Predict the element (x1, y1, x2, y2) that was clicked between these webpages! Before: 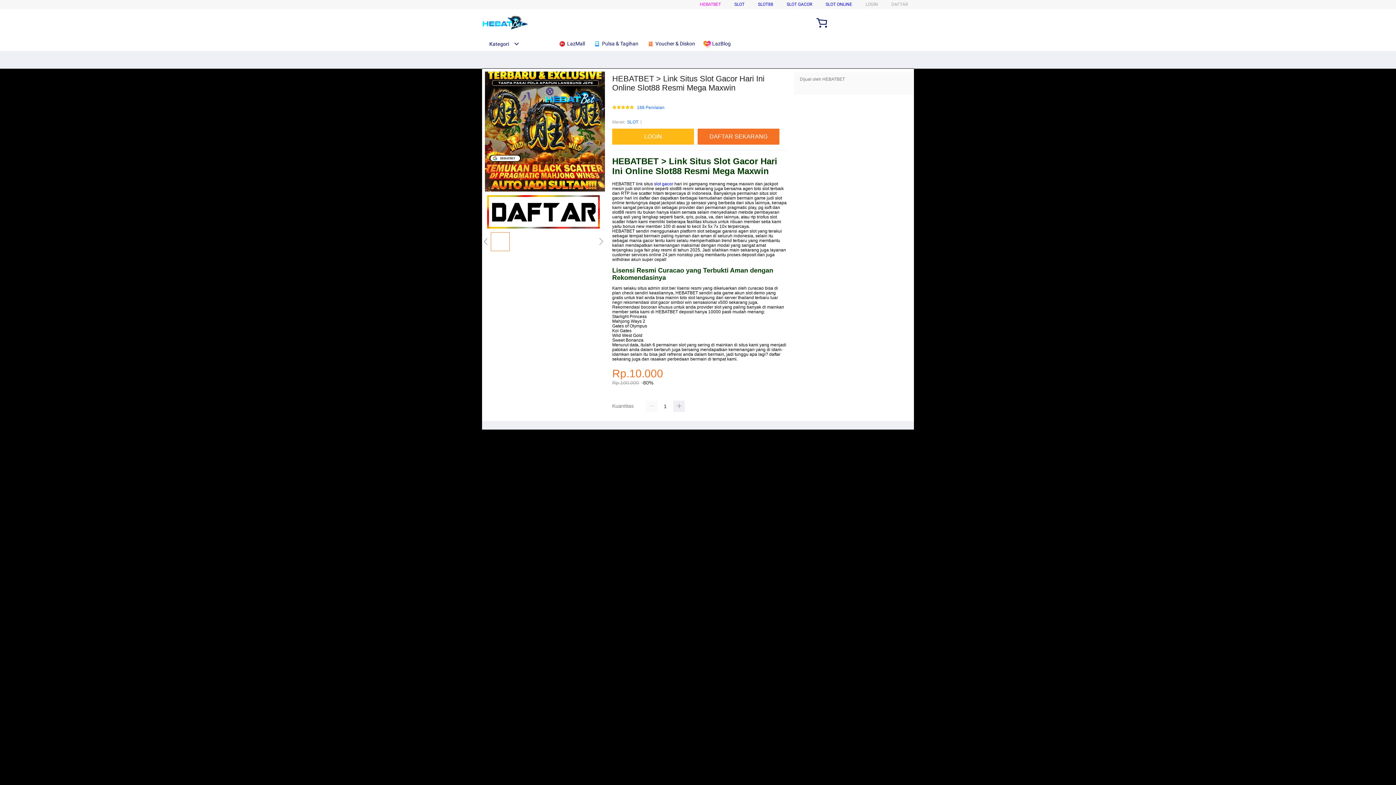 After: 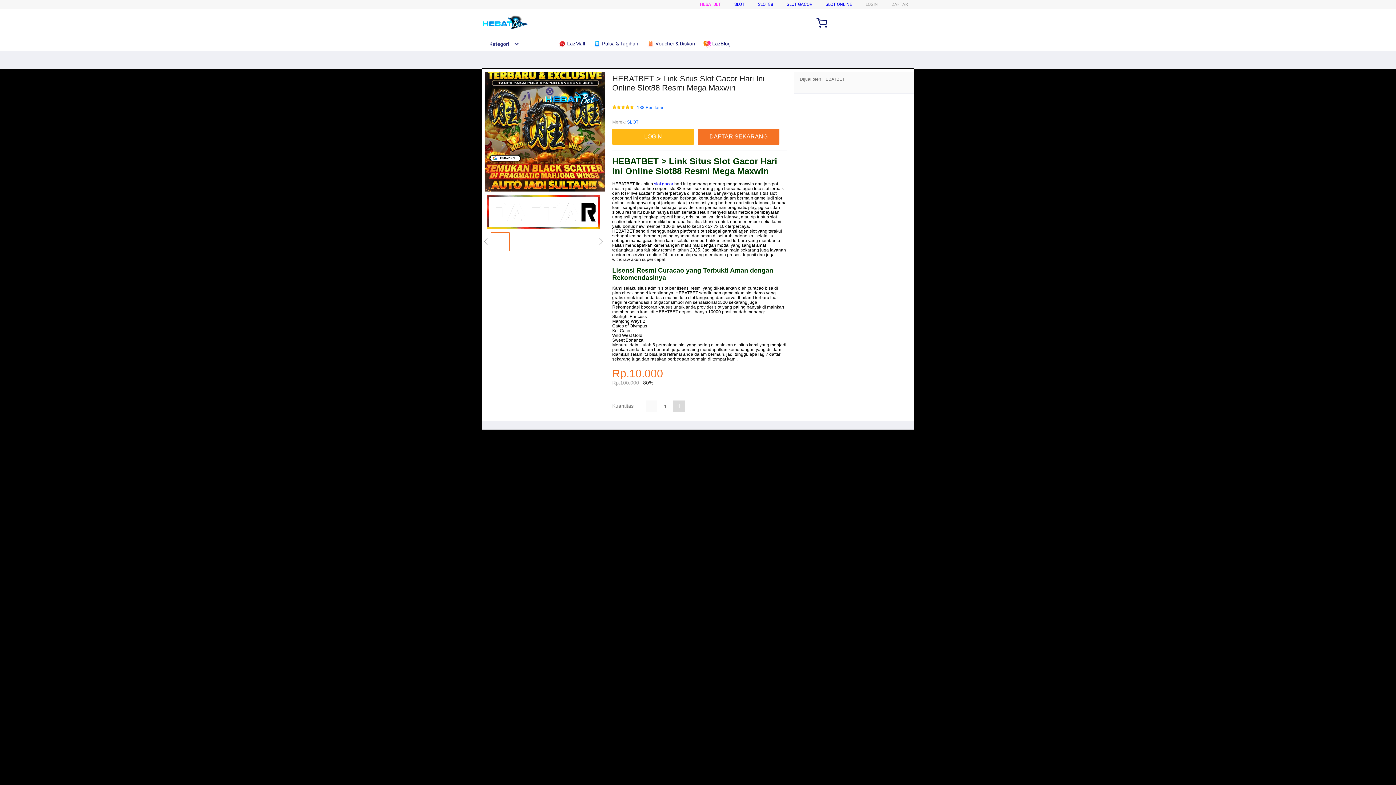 Action: bbox: (673, 400, 685, 412)